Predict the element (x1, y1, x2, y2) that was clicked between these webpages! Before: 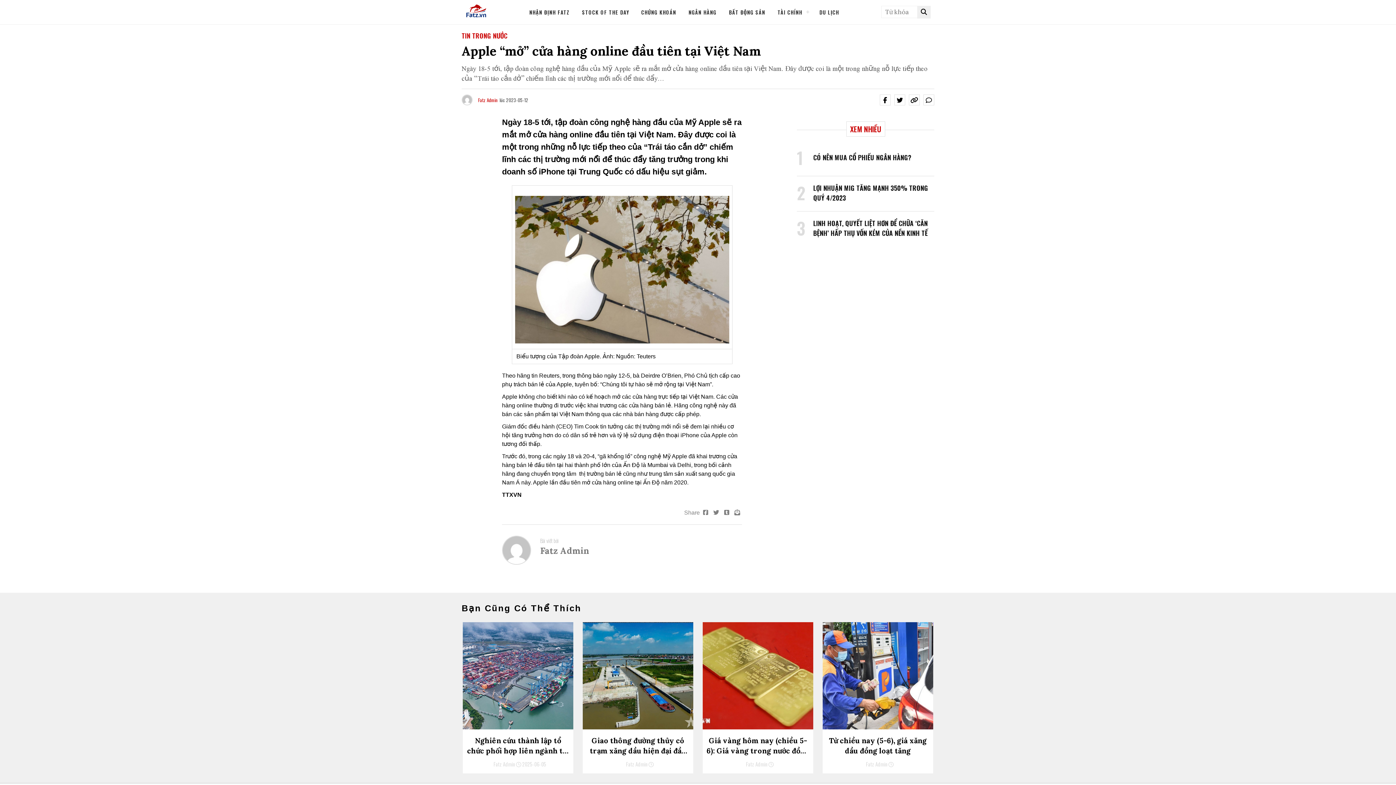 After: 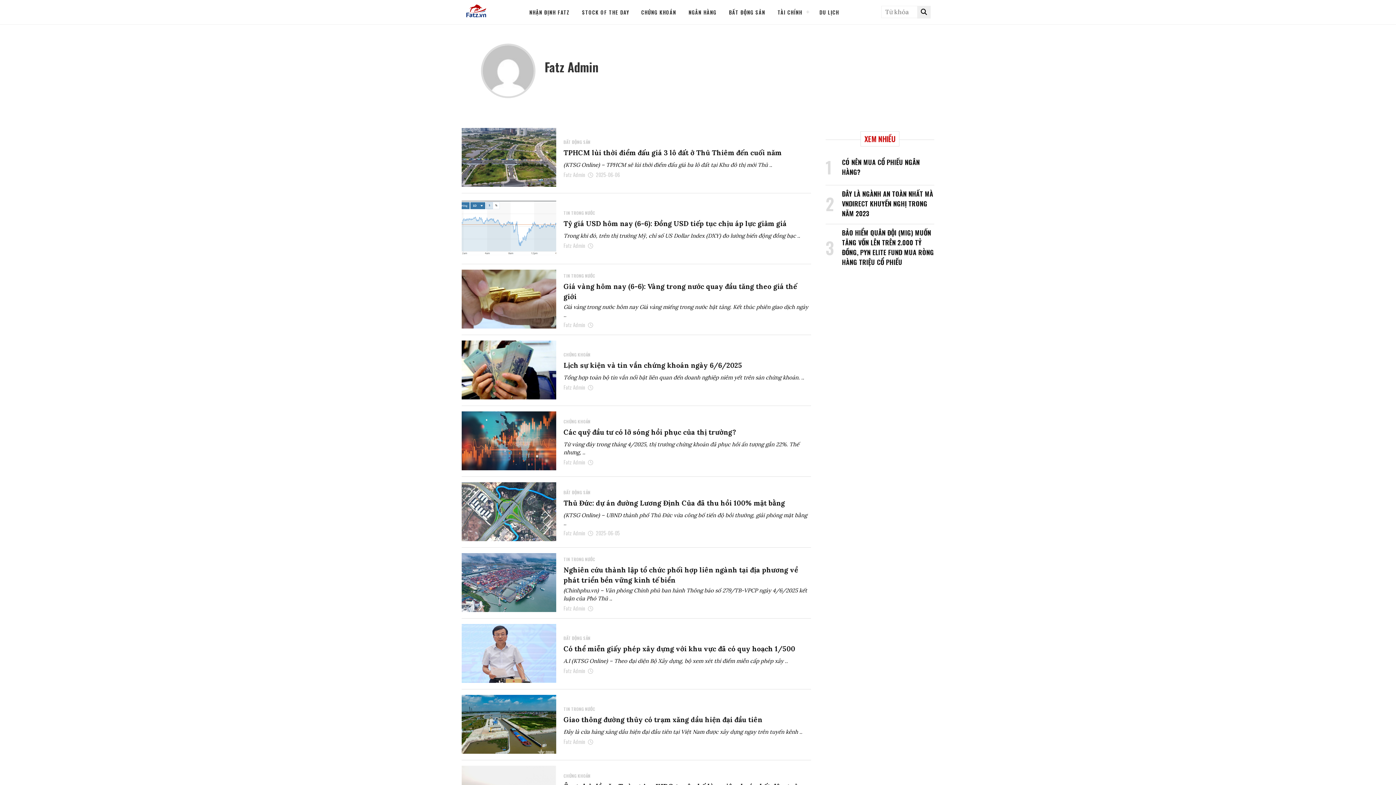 Action: bbox: (540, 545, 589, 556) label: Fatz Admin